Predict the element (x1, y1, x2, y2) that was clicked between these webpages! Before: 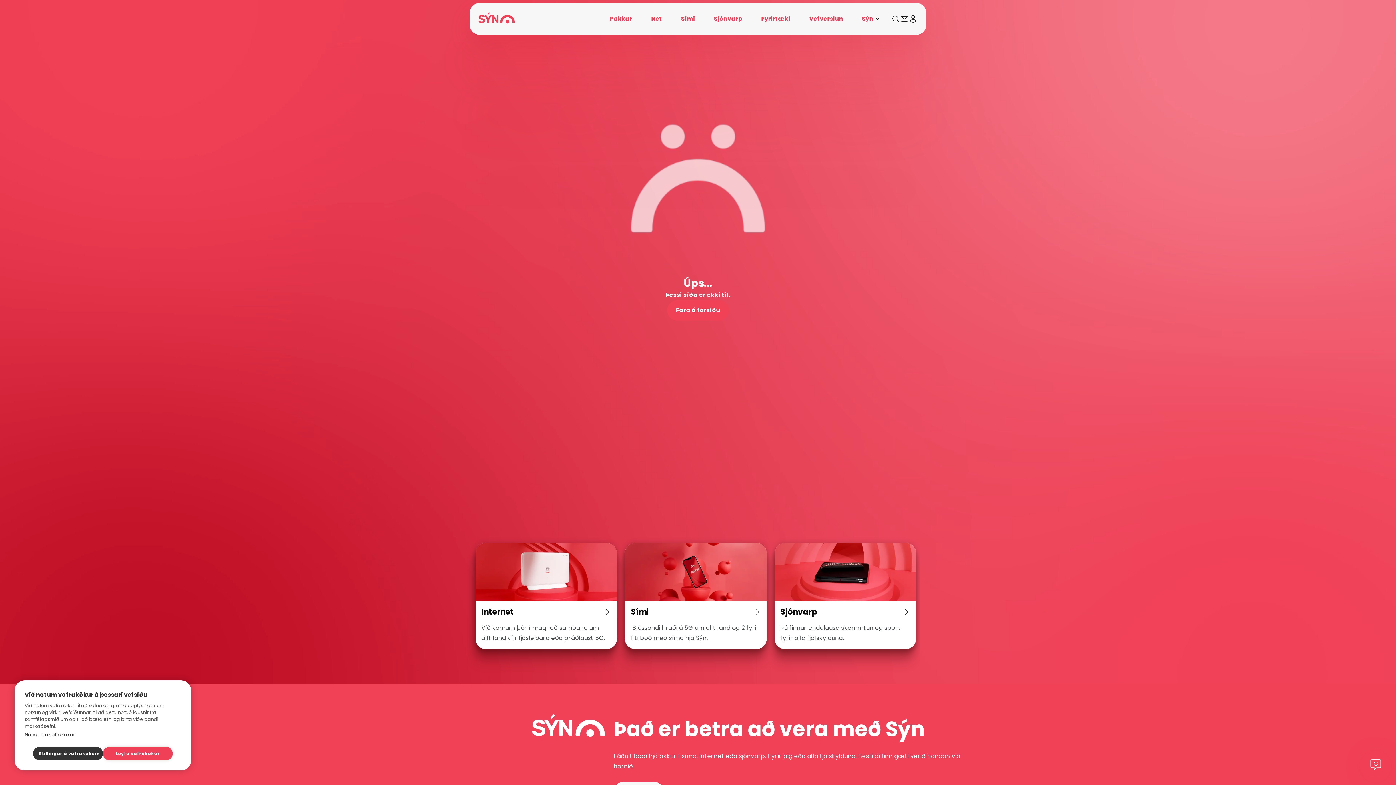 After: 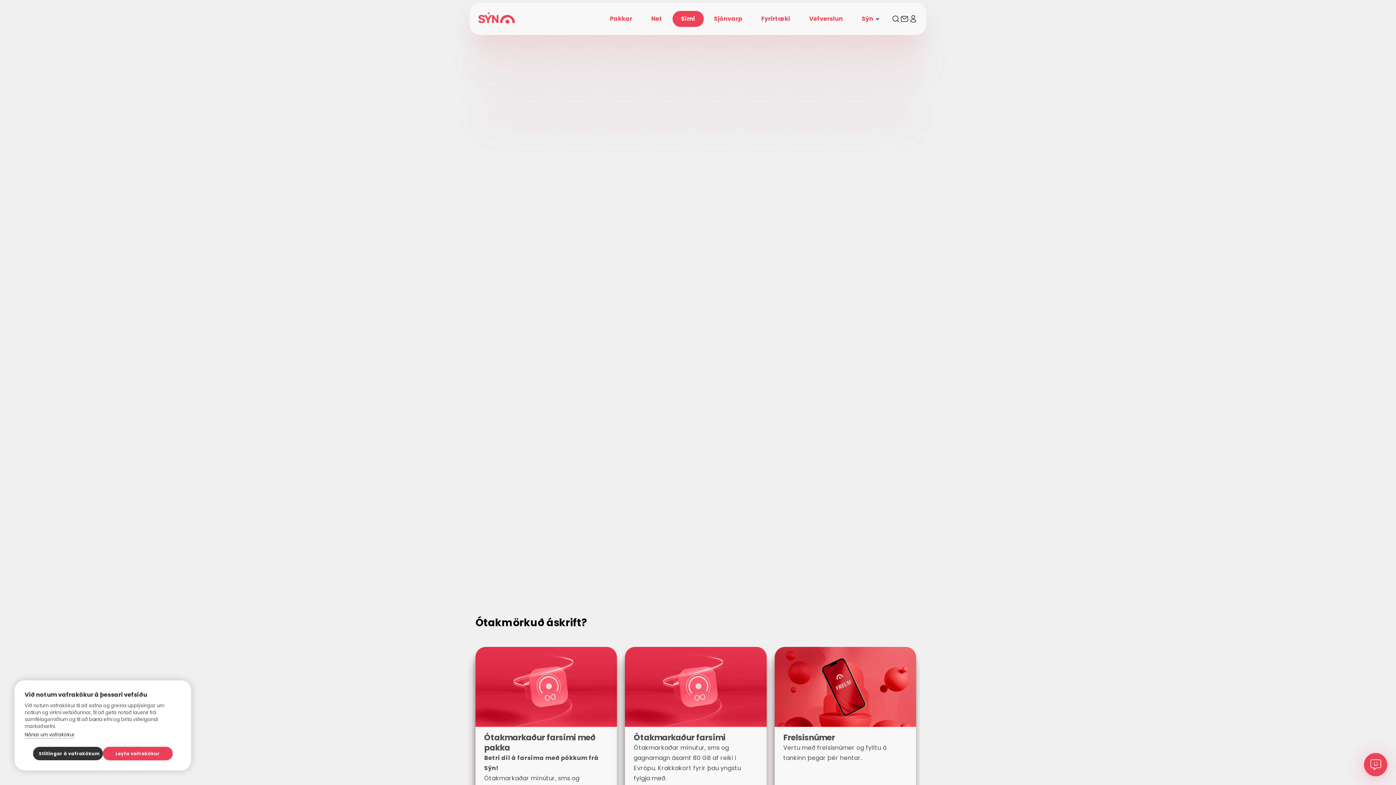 Action: bbox: (625, 543, 766, 649) label: Sími

 Blússandi hraði á 5G um allt land og 2 fyrir 1 tilboð með síma hjá Sýn.